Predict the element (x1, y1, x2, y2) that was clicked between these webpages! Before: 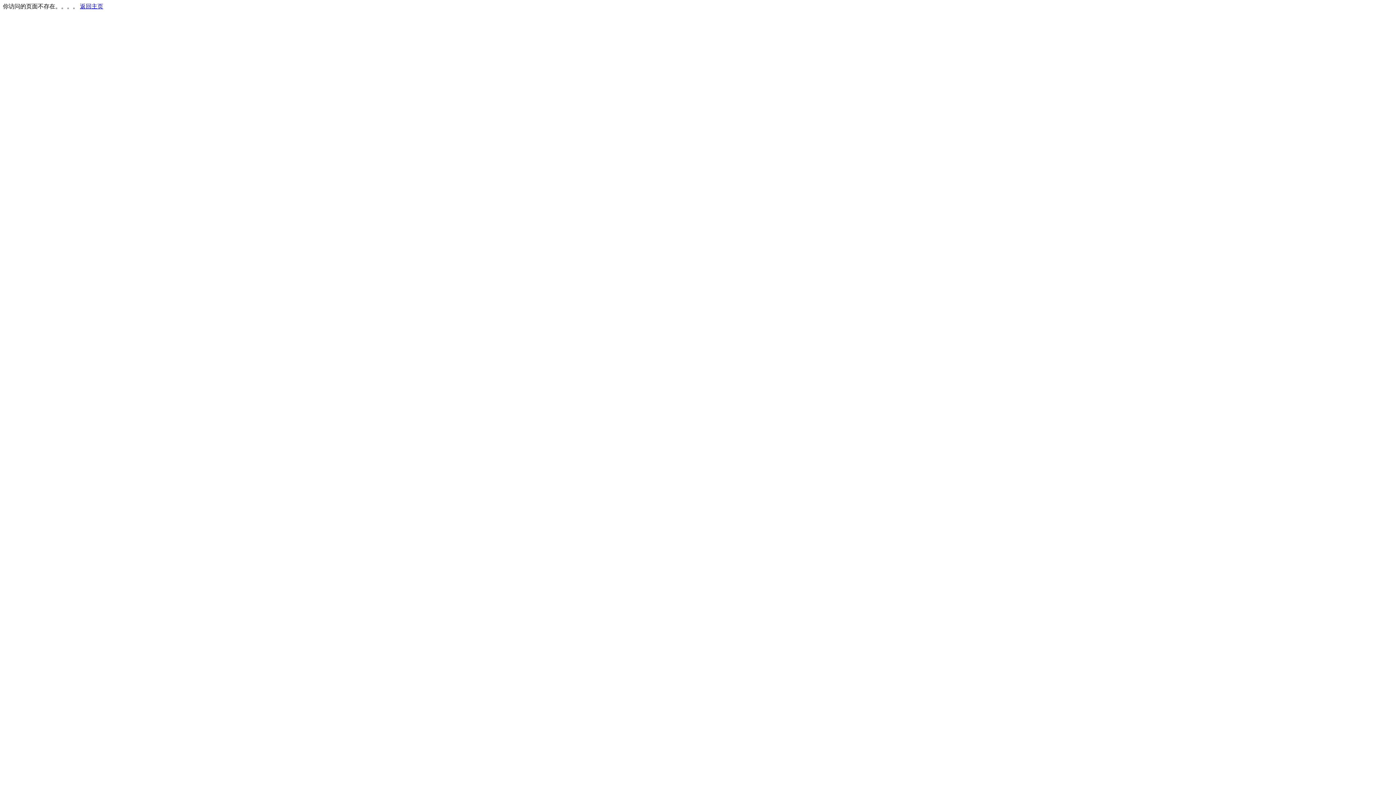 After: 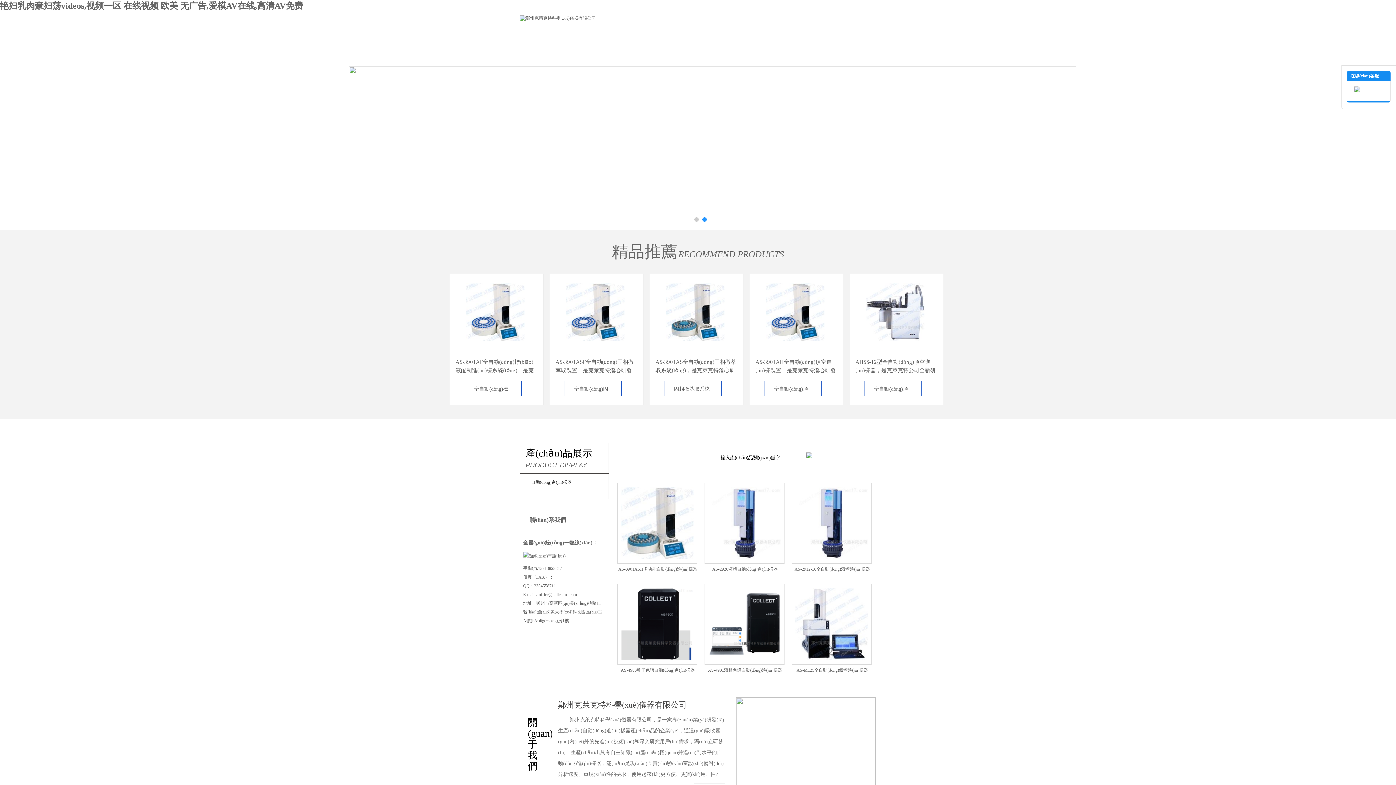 Action: bbox: (80, 3, 103, 9) label: 返回主页